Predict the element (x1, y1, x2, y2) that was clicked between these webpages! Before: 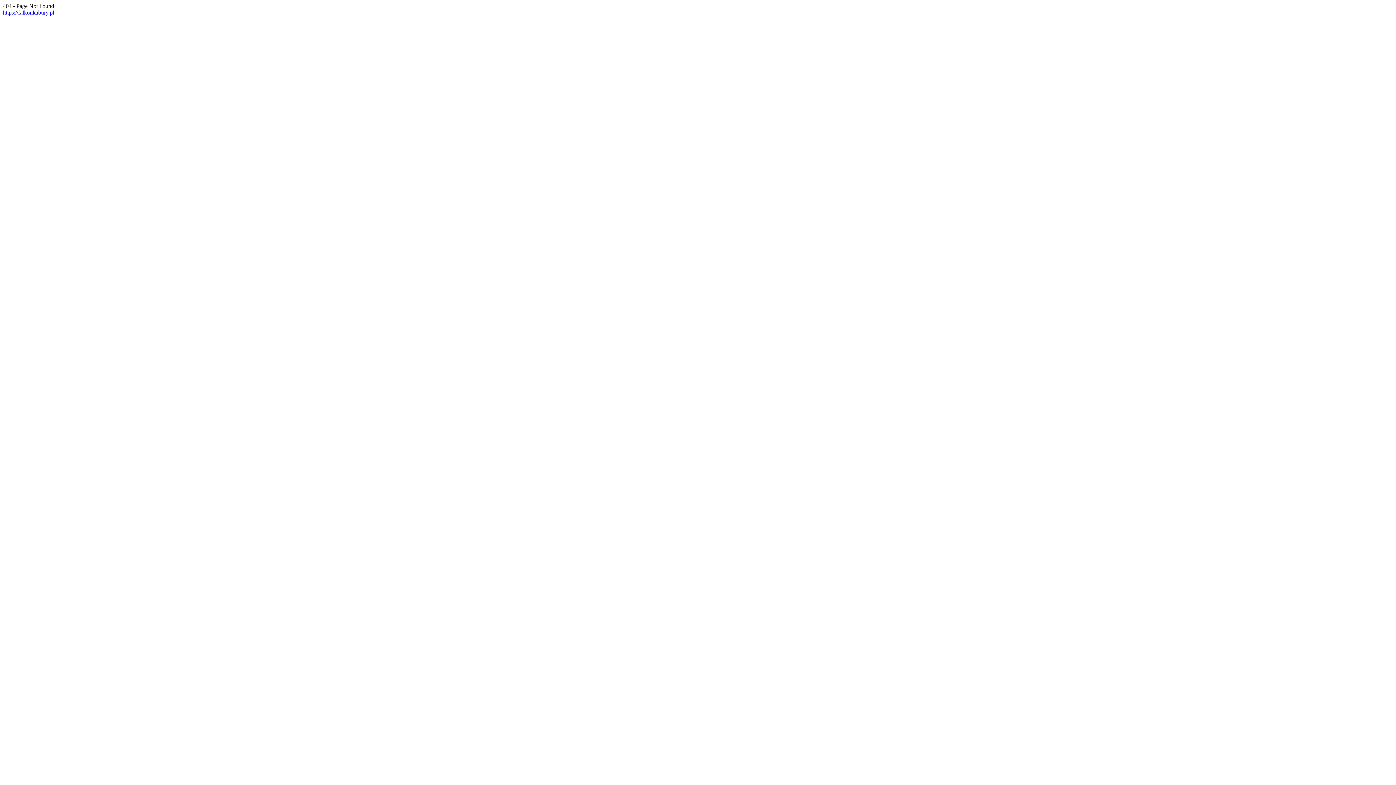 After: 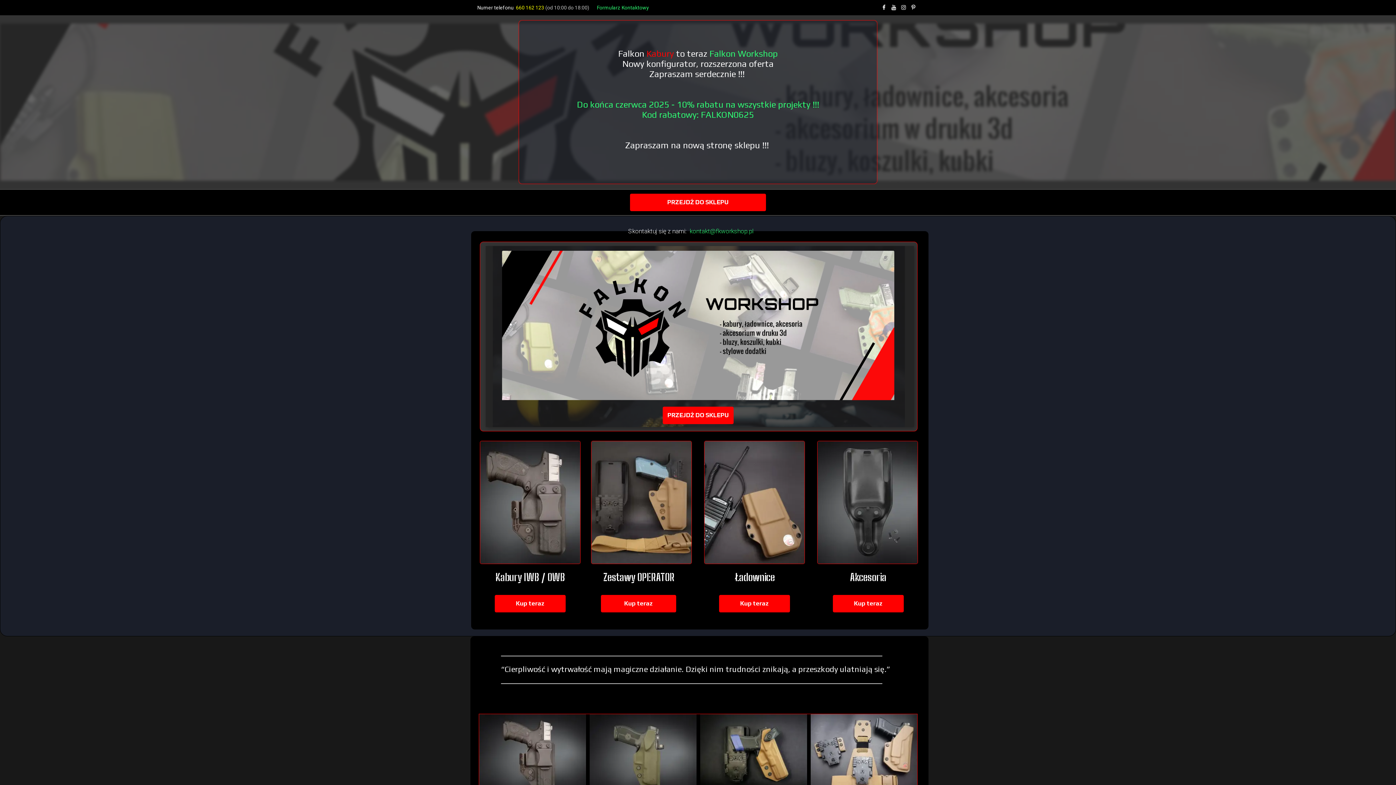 Action: label: https://falkonkabury.pl bbox: (2, 9, 54, 15)